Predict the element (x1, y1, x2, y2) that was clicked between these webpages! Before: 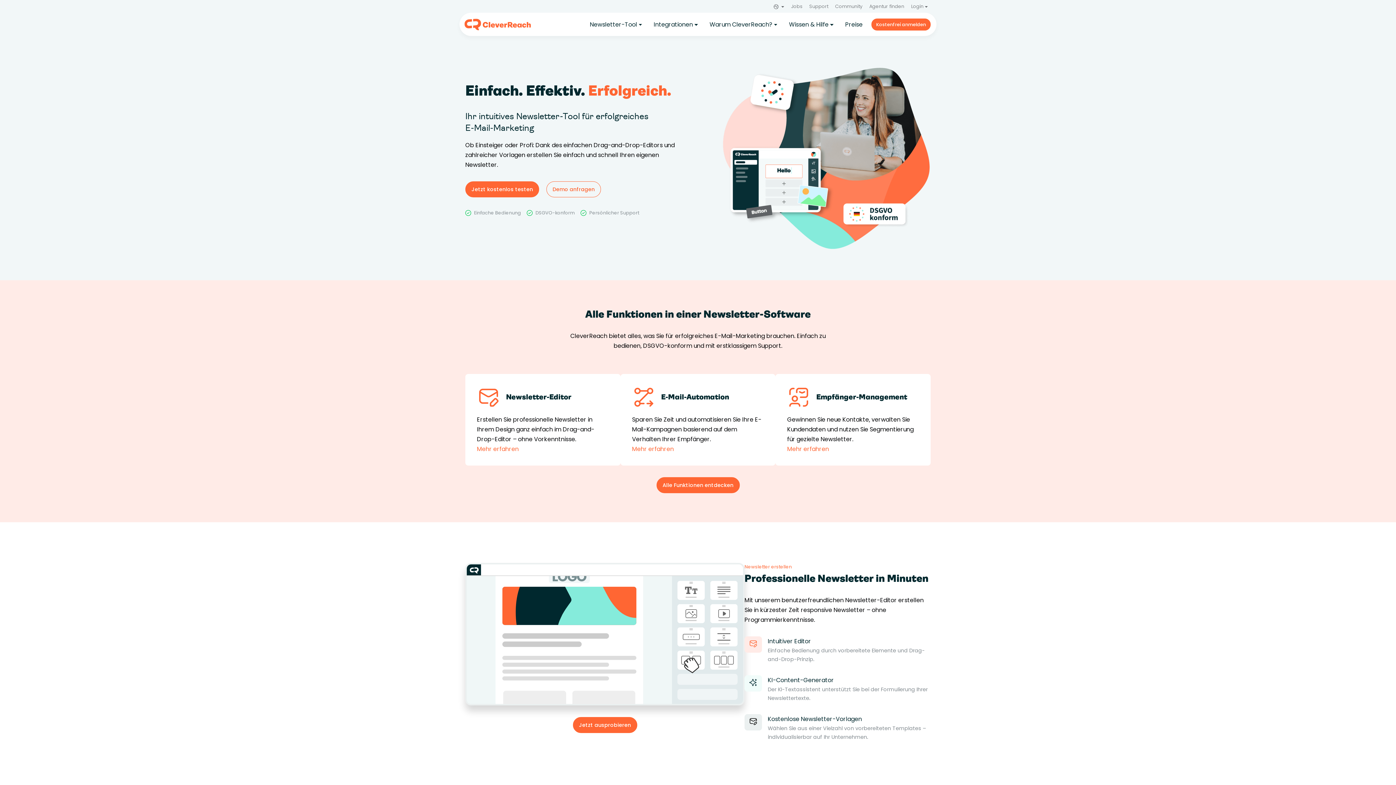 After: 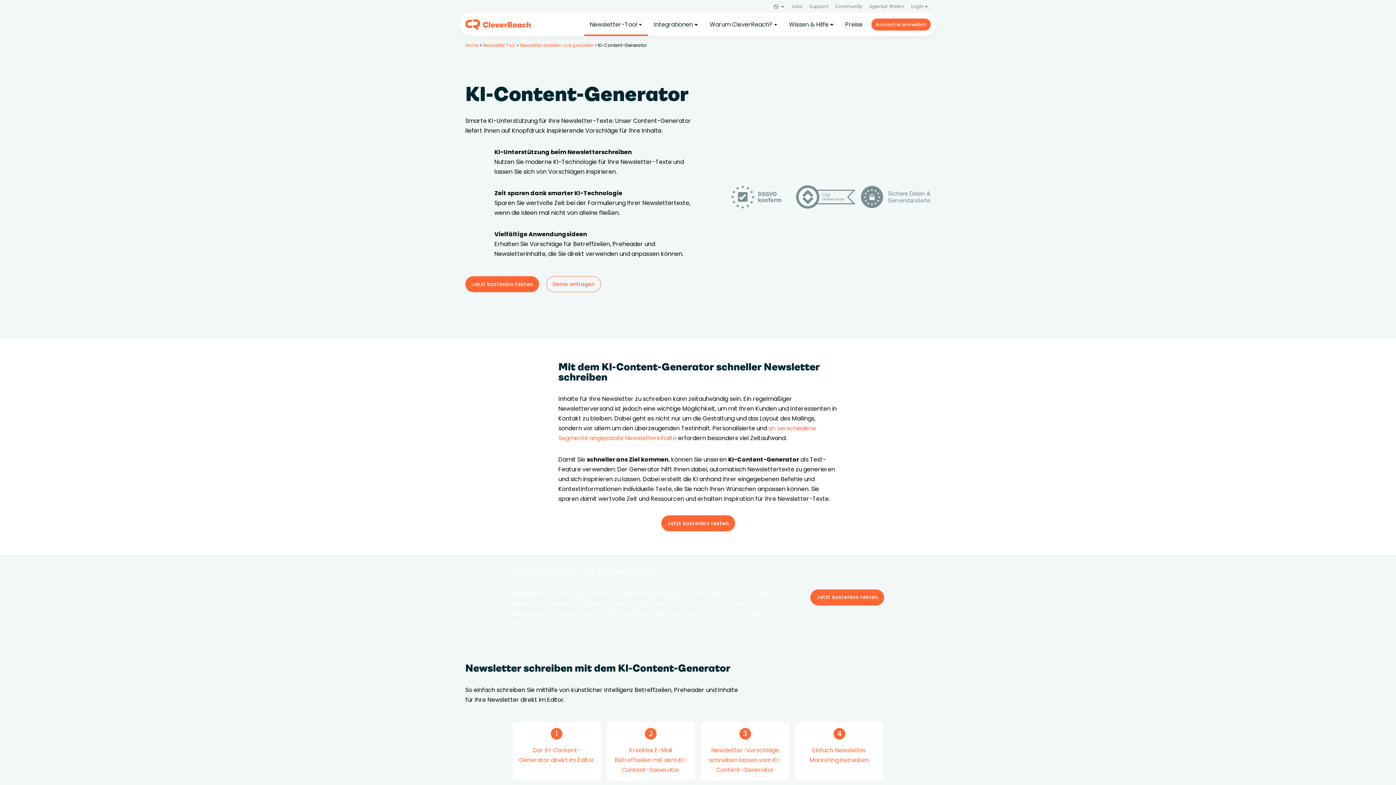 Action: bbox: (768, 676, 834, 684) label: KI-Content-Generator